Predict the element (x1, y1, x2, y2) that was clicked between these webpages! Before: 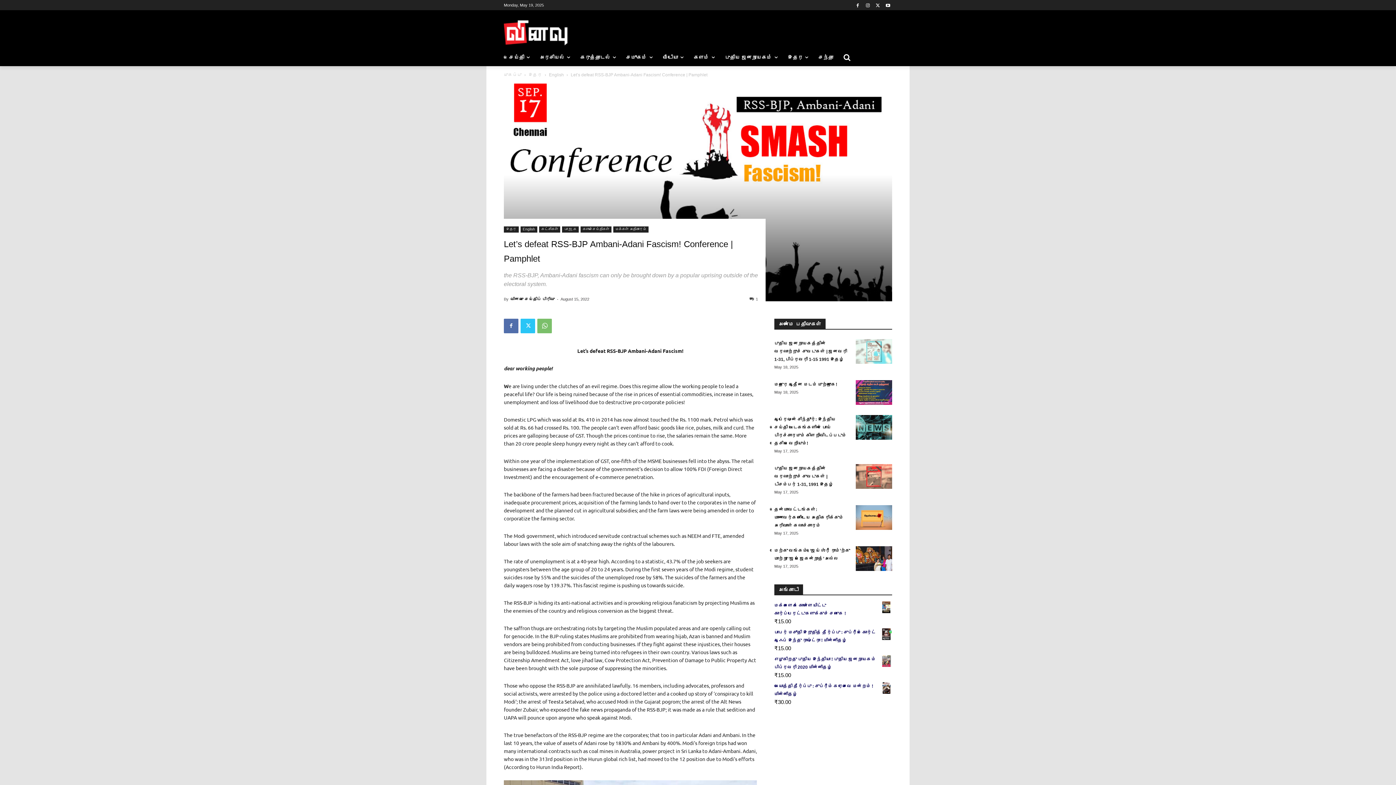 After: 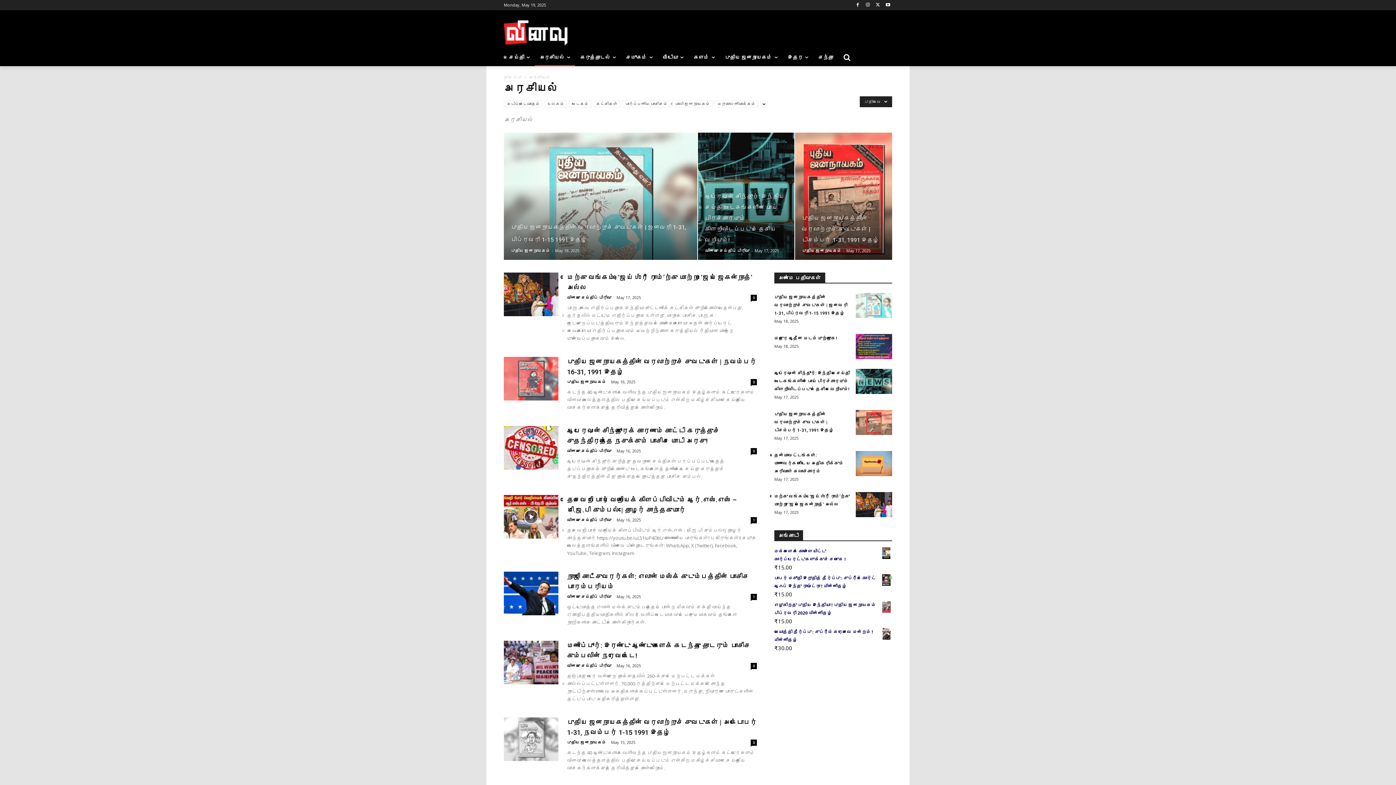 Action: bbox: (534, 48, 575, 66) label: அரசியல்